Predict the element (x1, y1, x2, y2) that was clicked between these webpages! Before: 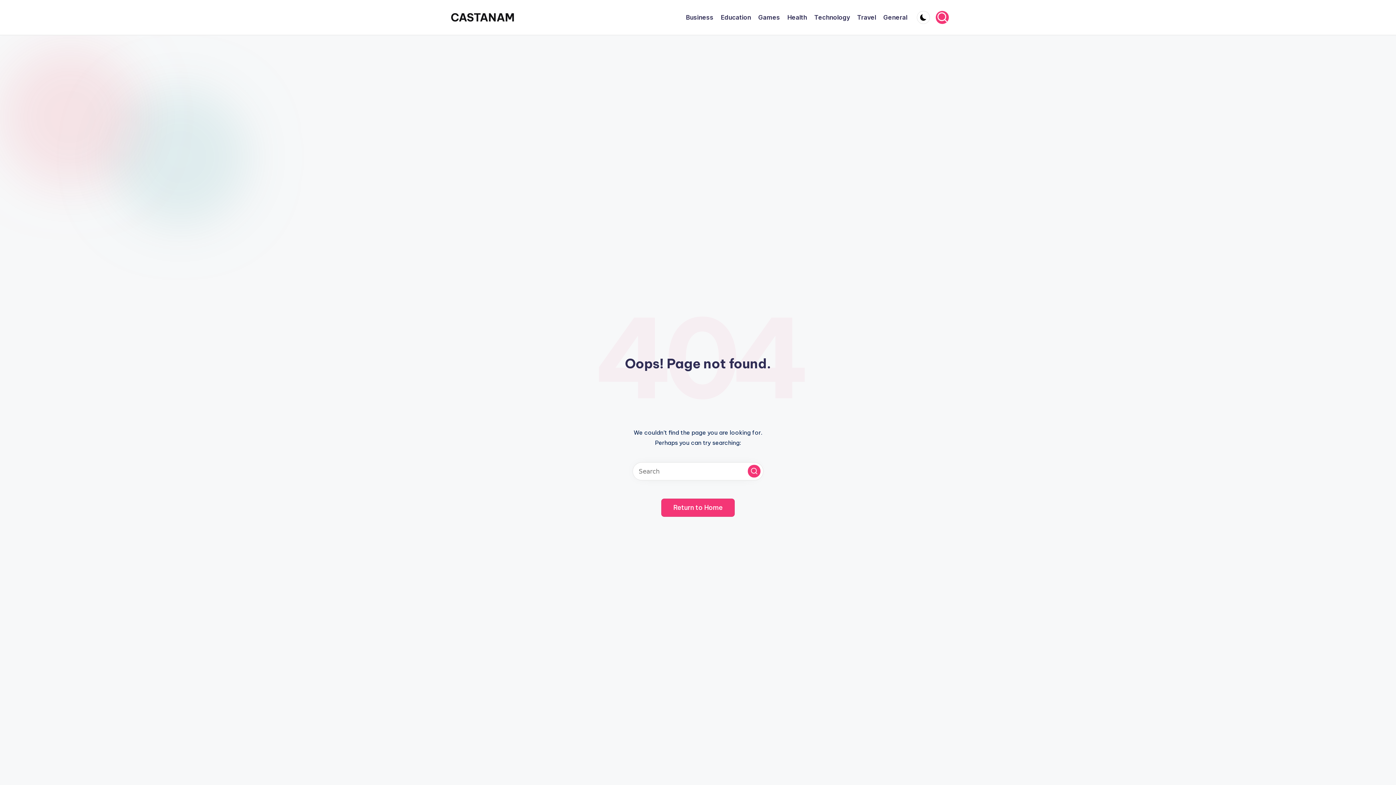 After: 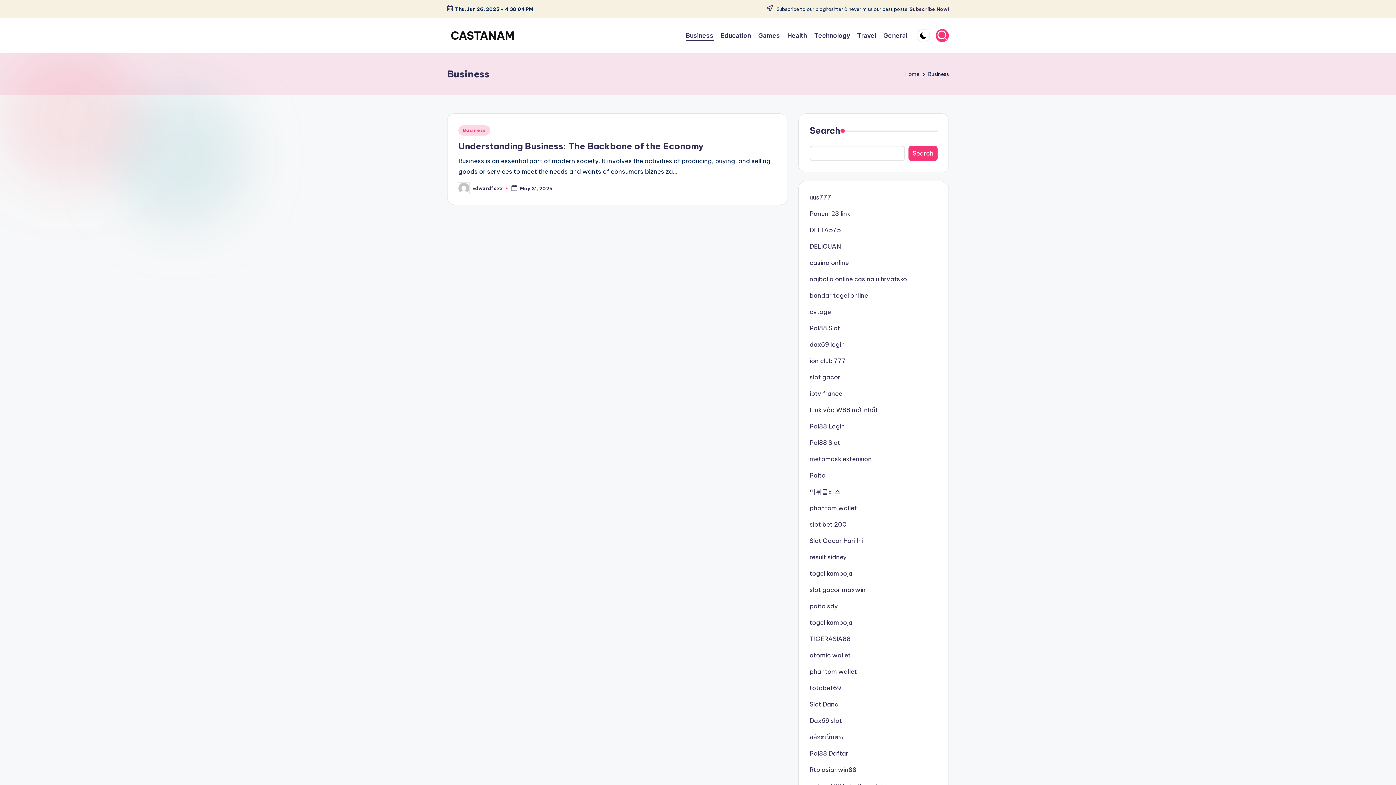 Action: label: Business bbox: (686, 12, 713, 22)